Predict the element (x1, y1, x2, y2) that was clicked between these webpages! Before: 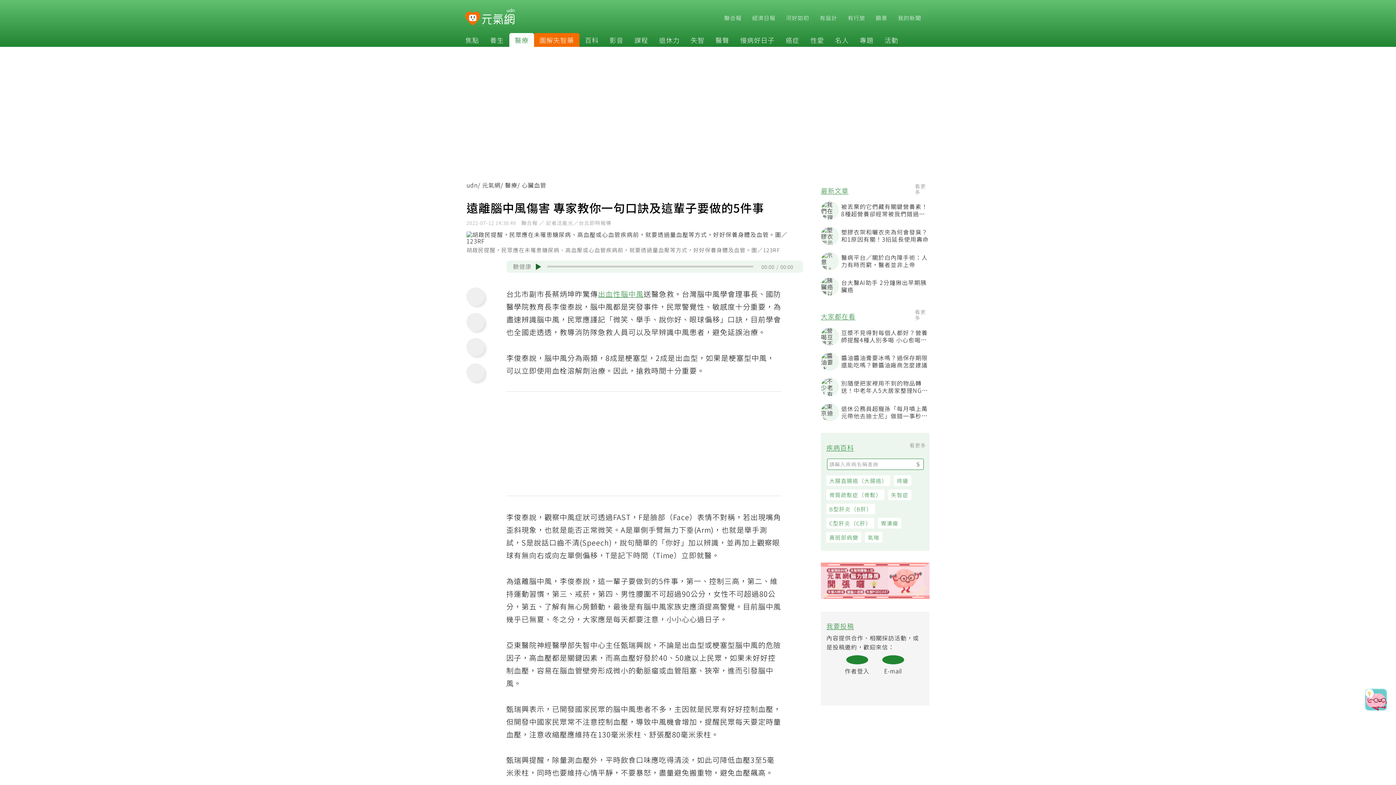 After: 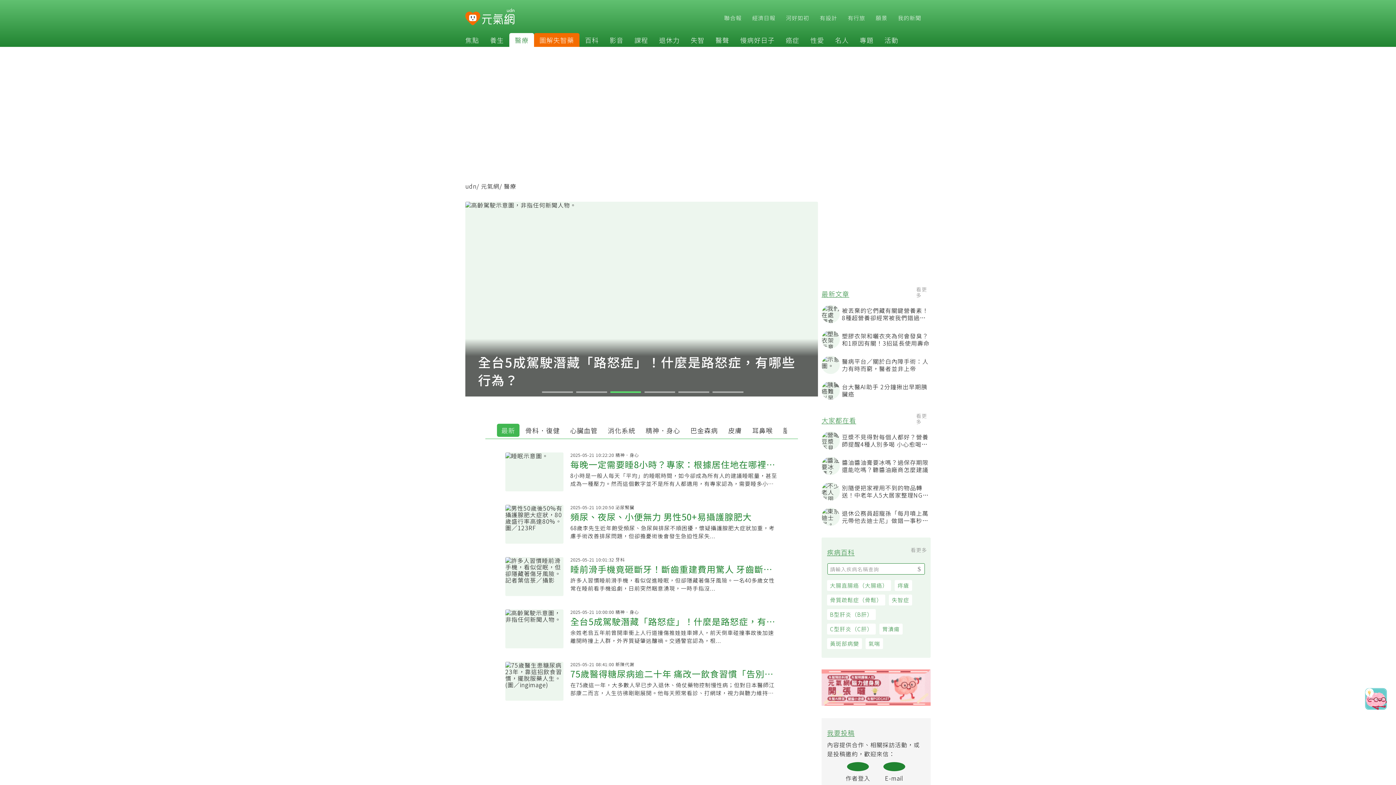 Action: bbox: (507, 182, 520, 190) label: 醫療